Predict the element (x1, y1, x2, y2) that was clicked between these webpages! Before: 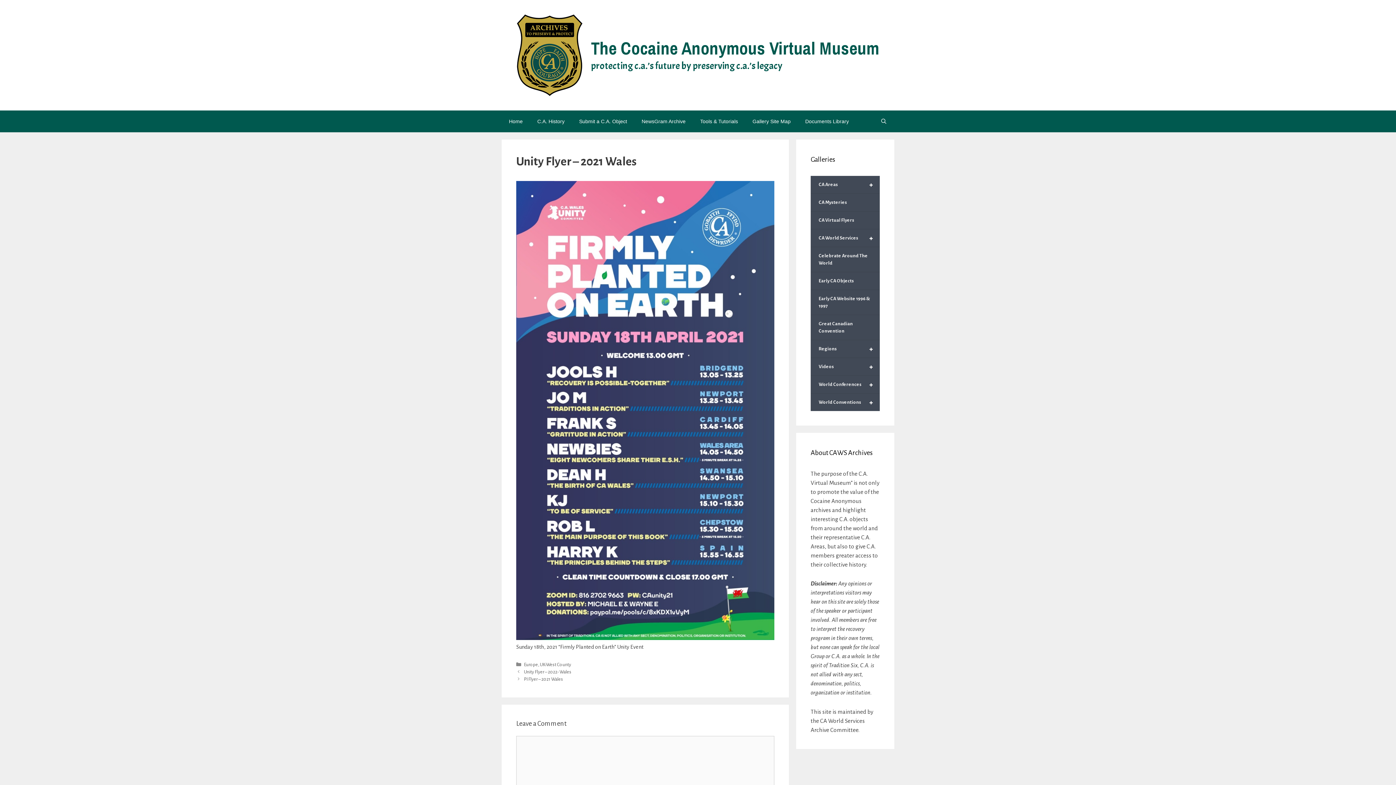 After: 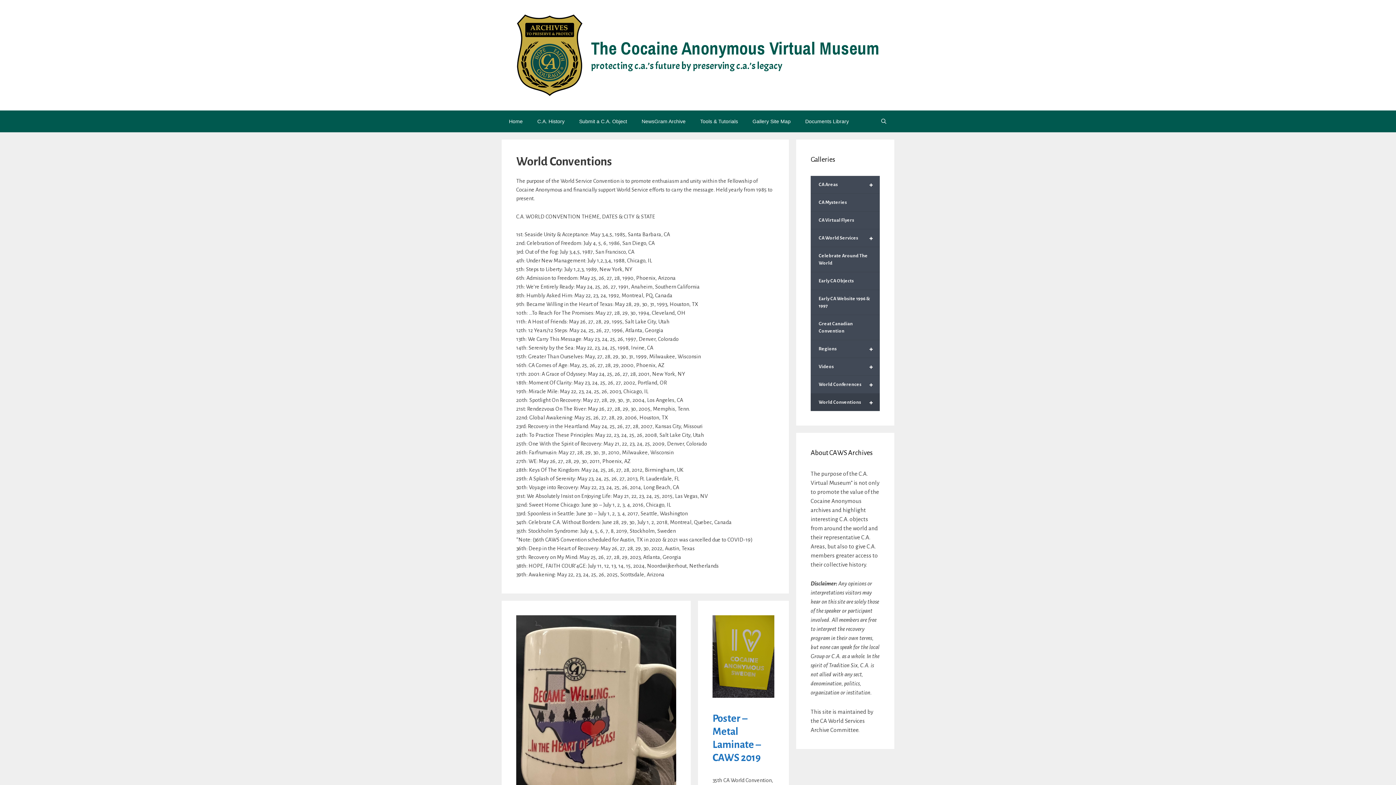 Action: bbox: (810, 393, 880, 411) label: +
World Conventions